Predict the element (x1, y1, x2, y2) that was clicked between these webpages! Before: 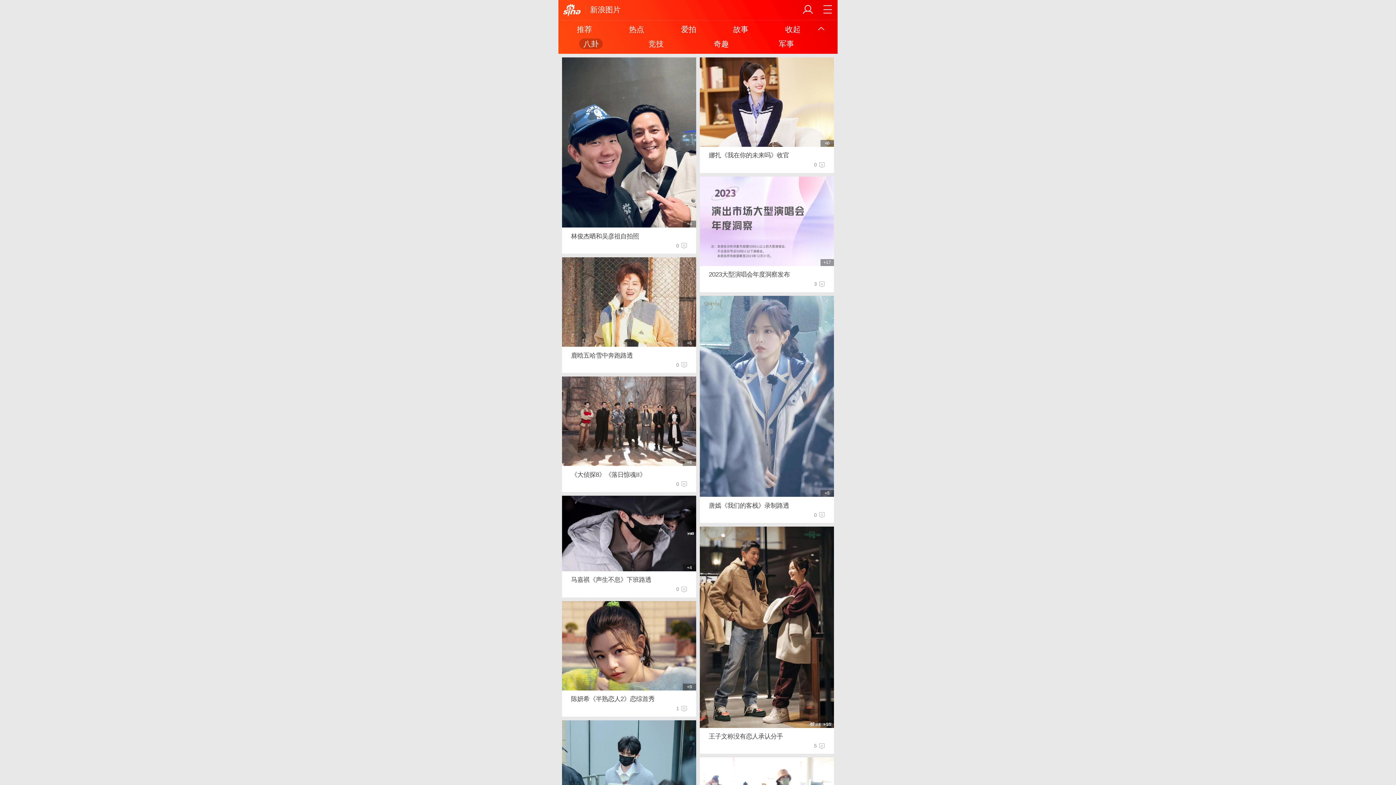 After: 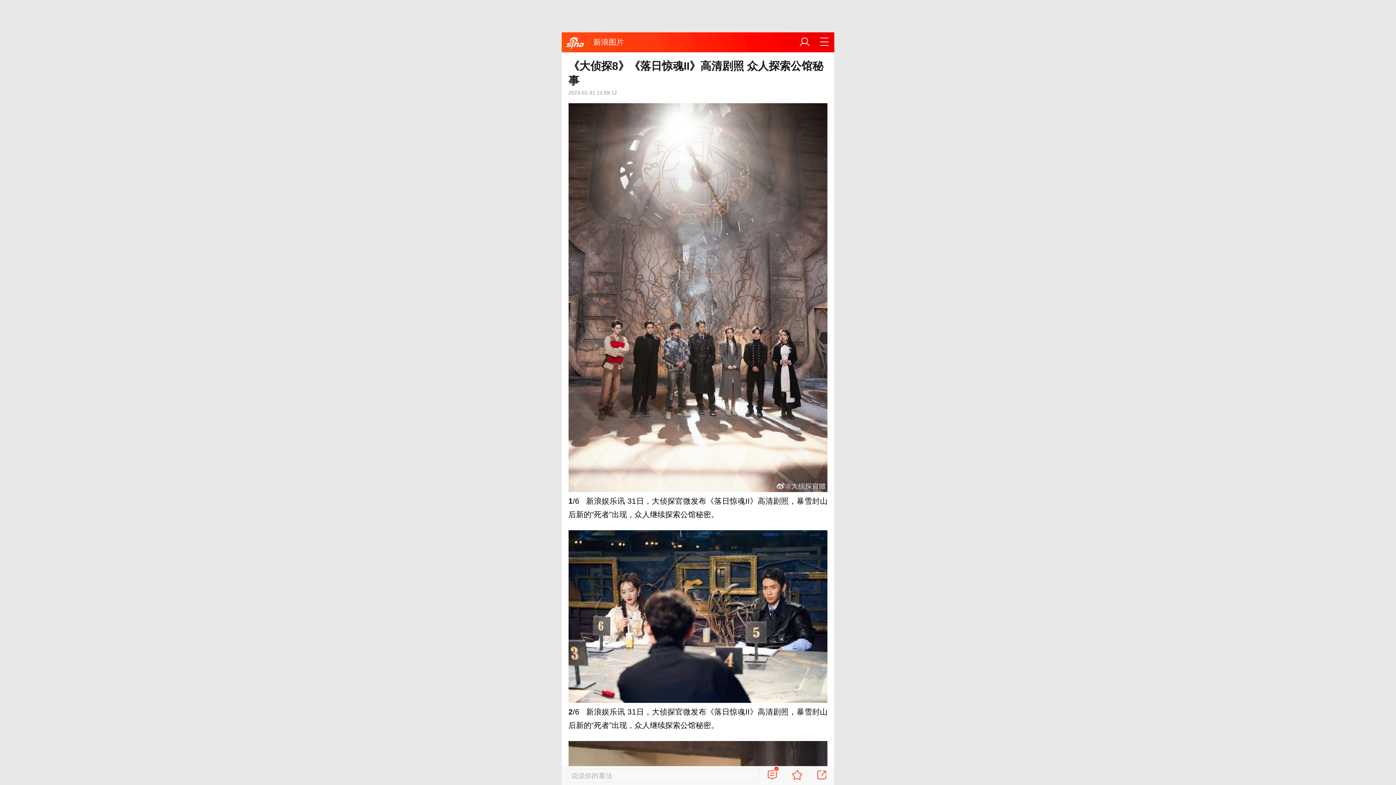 Action: label: +6
《大侦探8》《落日惊魂II》
0 bbox: (562, 376, 696, 492)